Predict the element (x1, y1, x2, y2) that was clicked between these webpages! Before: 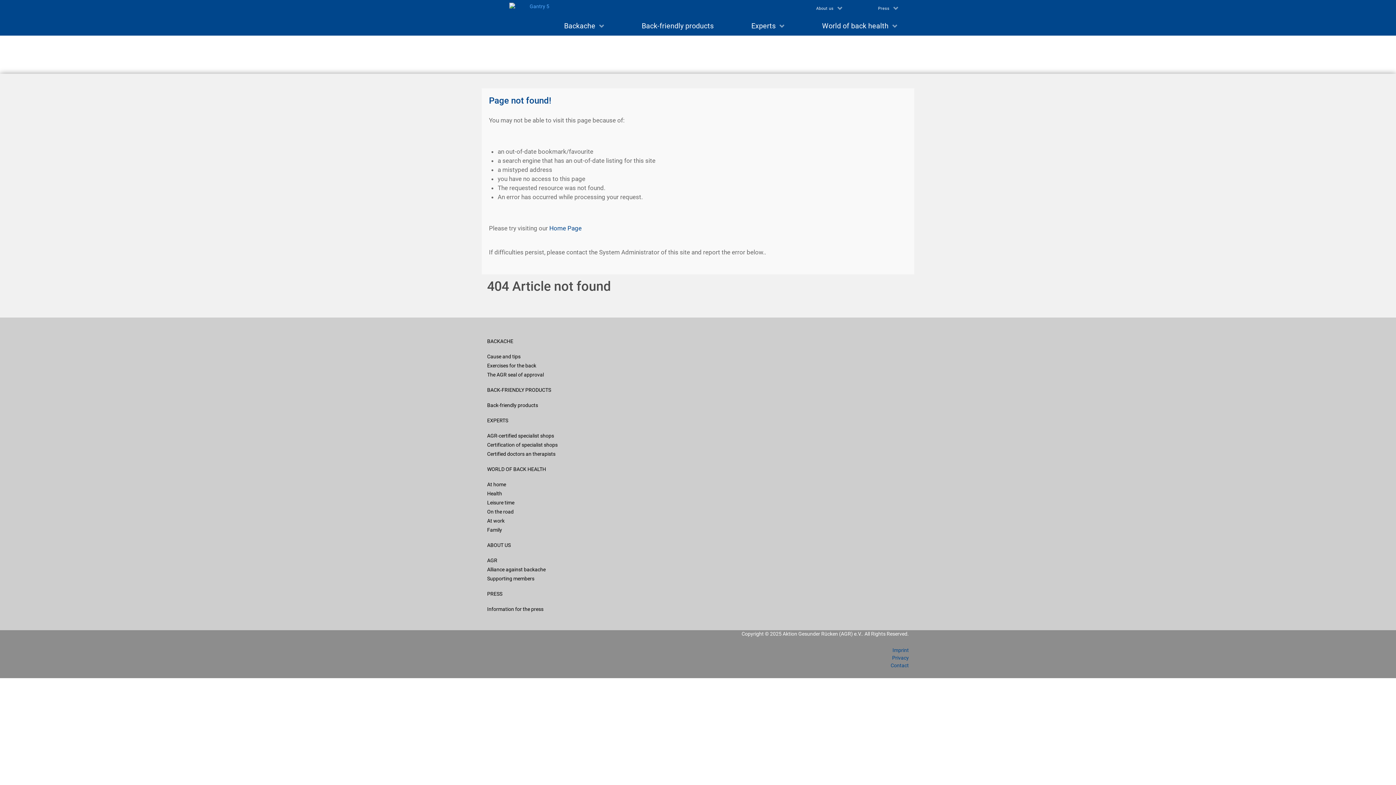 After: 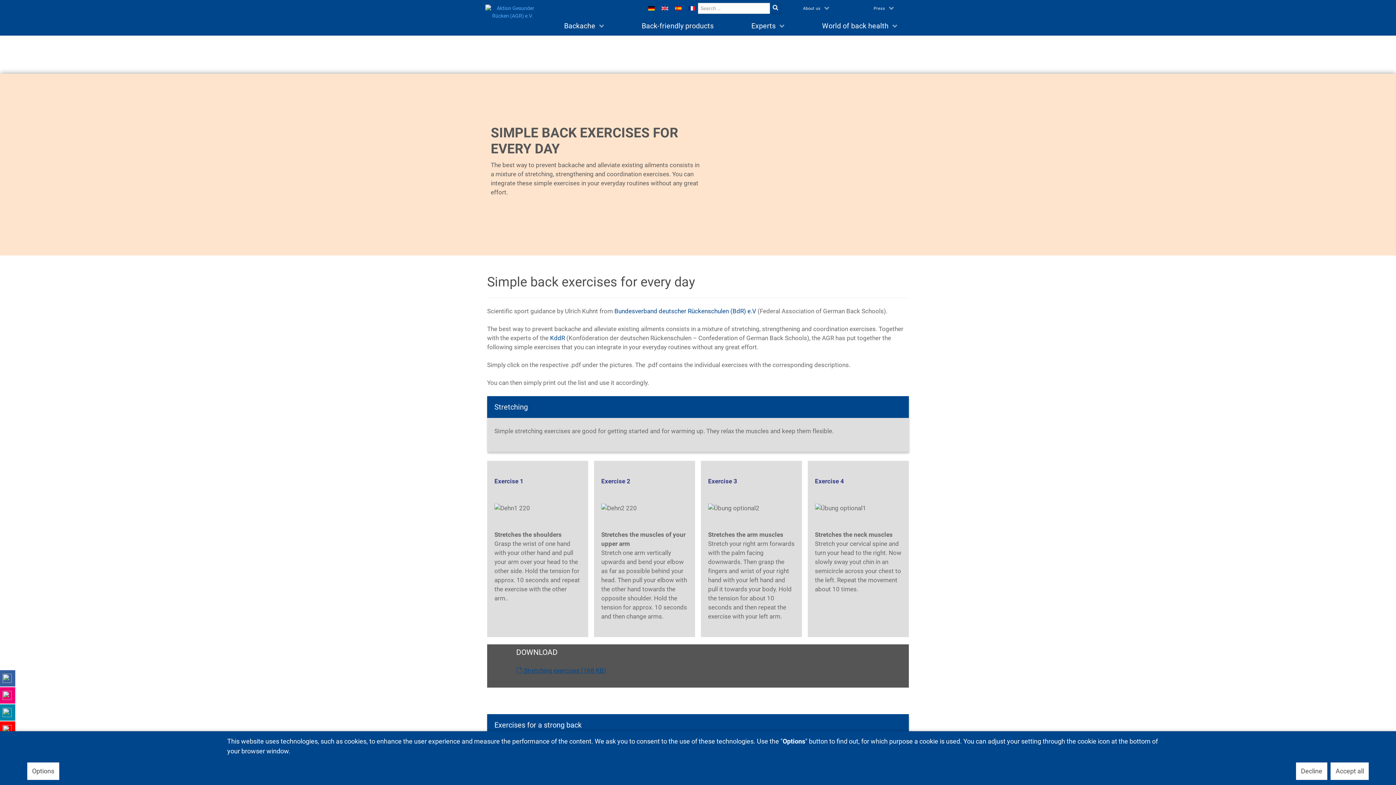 Action: label: Exercises for the back bbox: (487, 363, 909, 368)